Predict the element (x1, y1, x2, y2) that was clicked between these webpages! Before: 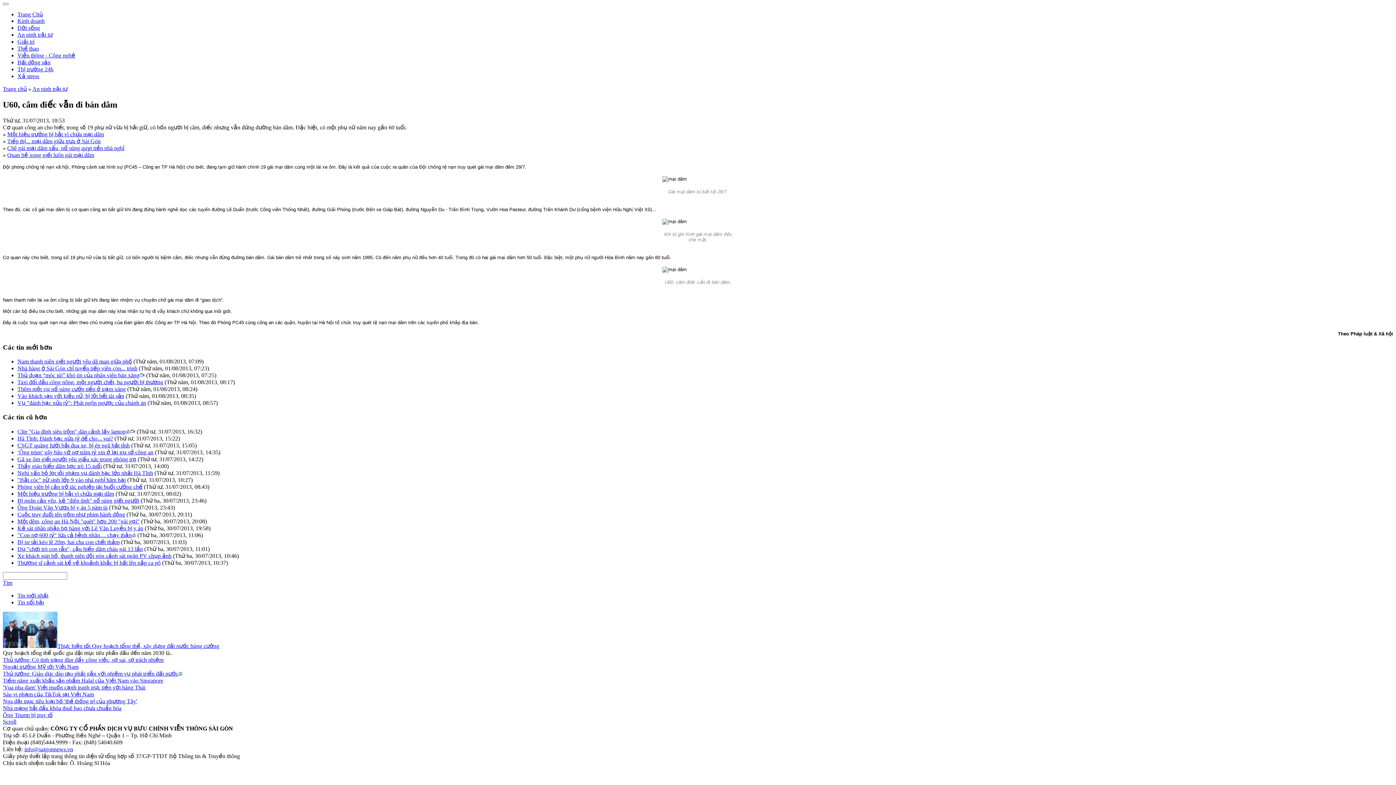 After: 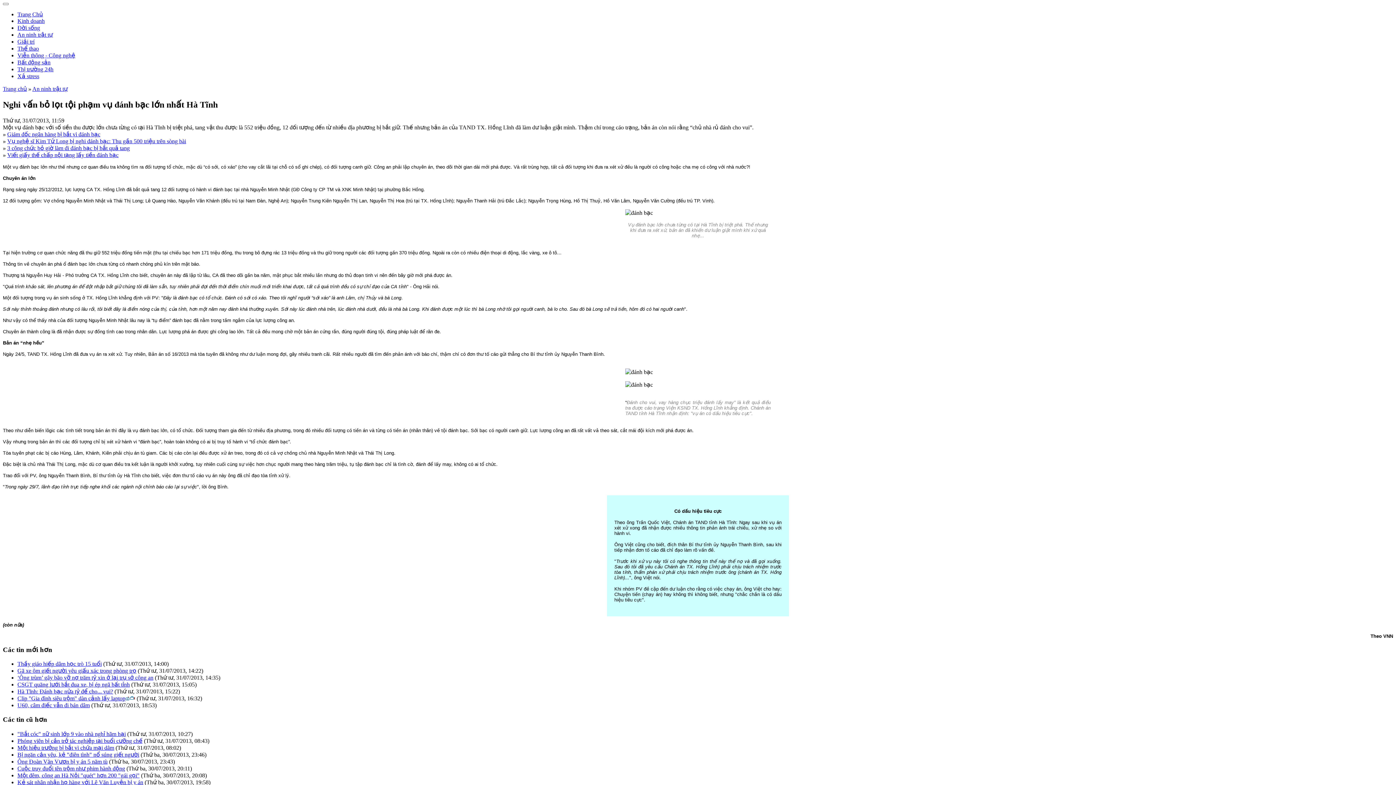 Action: bbox: (17, 470, 153, 476) label: Nghi vấn bỏ lọt tội phạm vụ đánh bạc lớn nhất Hà Tĩnh